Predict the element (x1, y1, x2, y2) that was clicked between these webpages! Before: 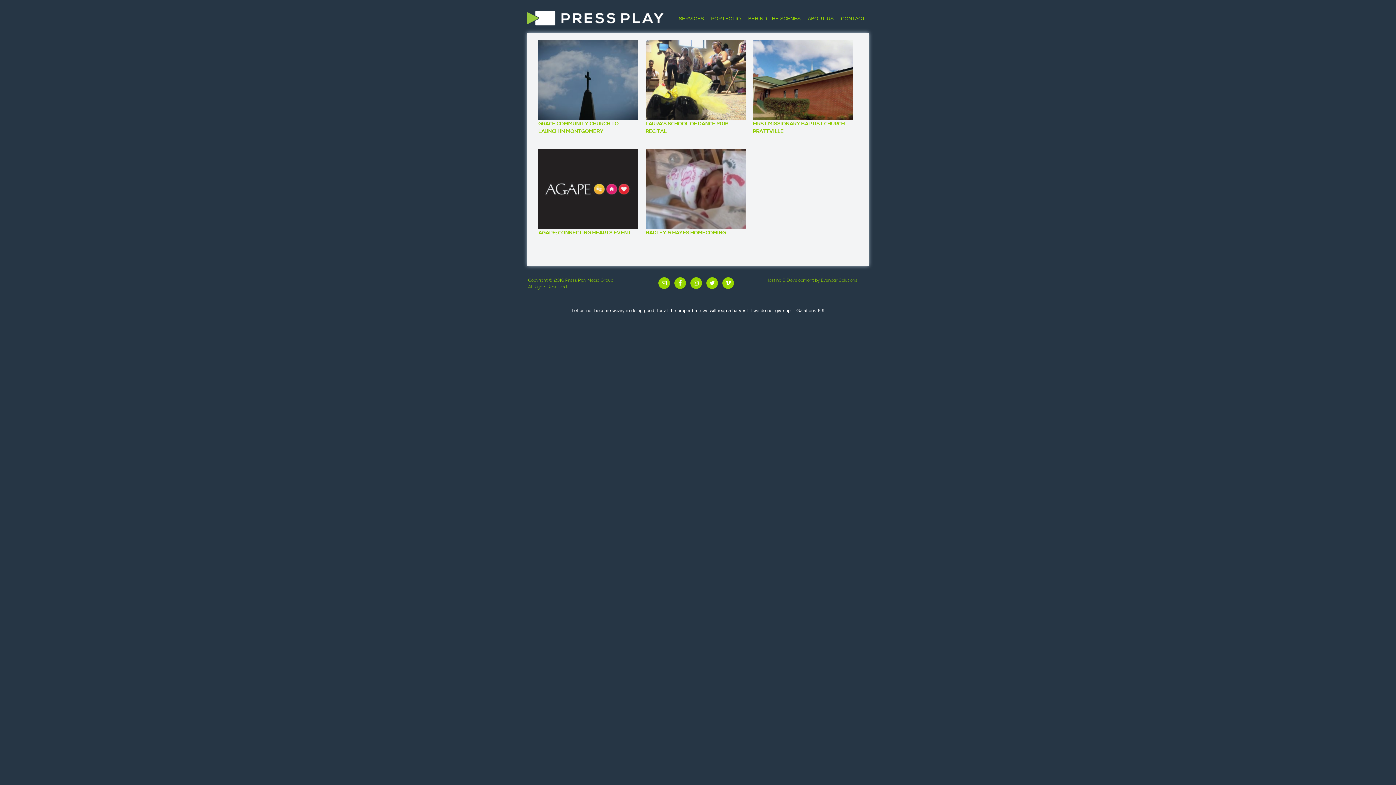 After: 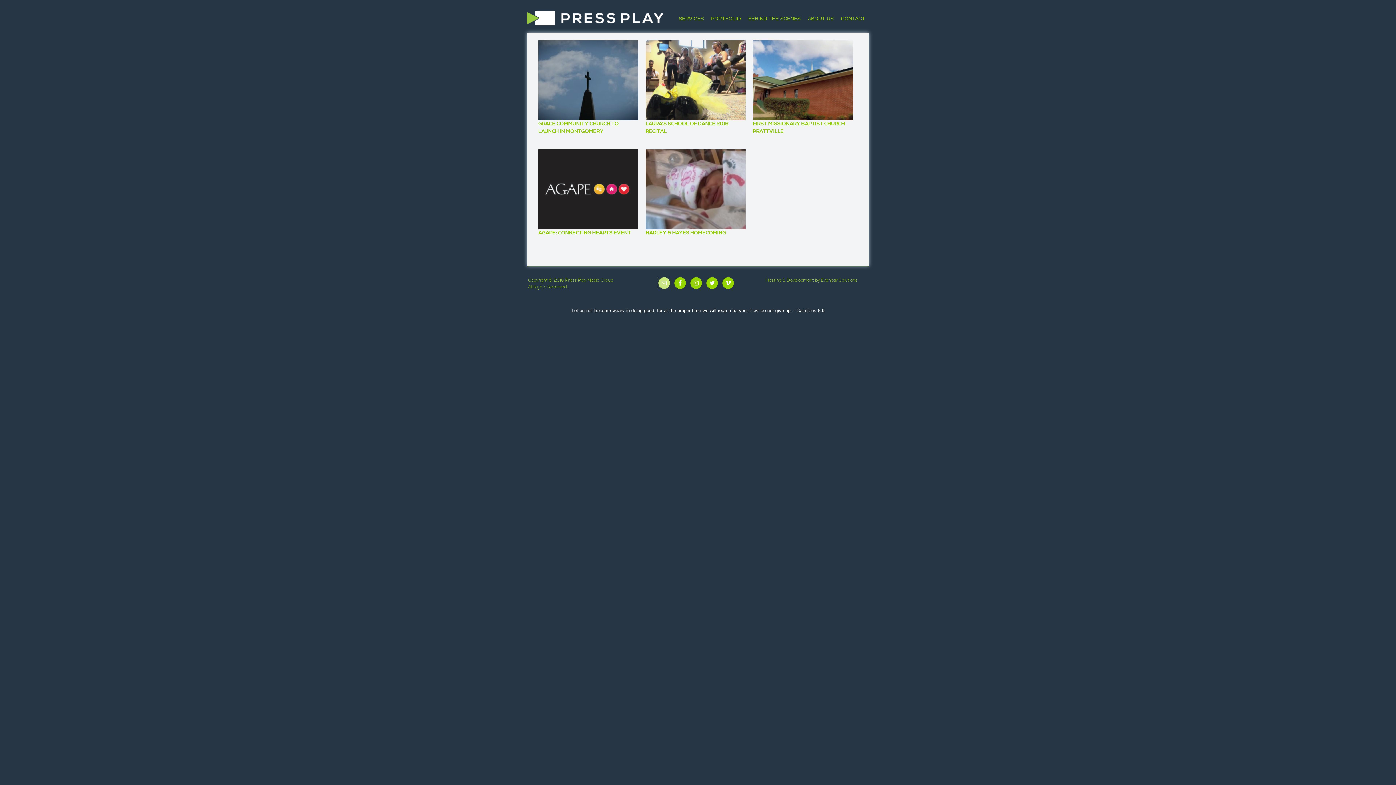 Action: bbox: (658, 277, 670, 289)